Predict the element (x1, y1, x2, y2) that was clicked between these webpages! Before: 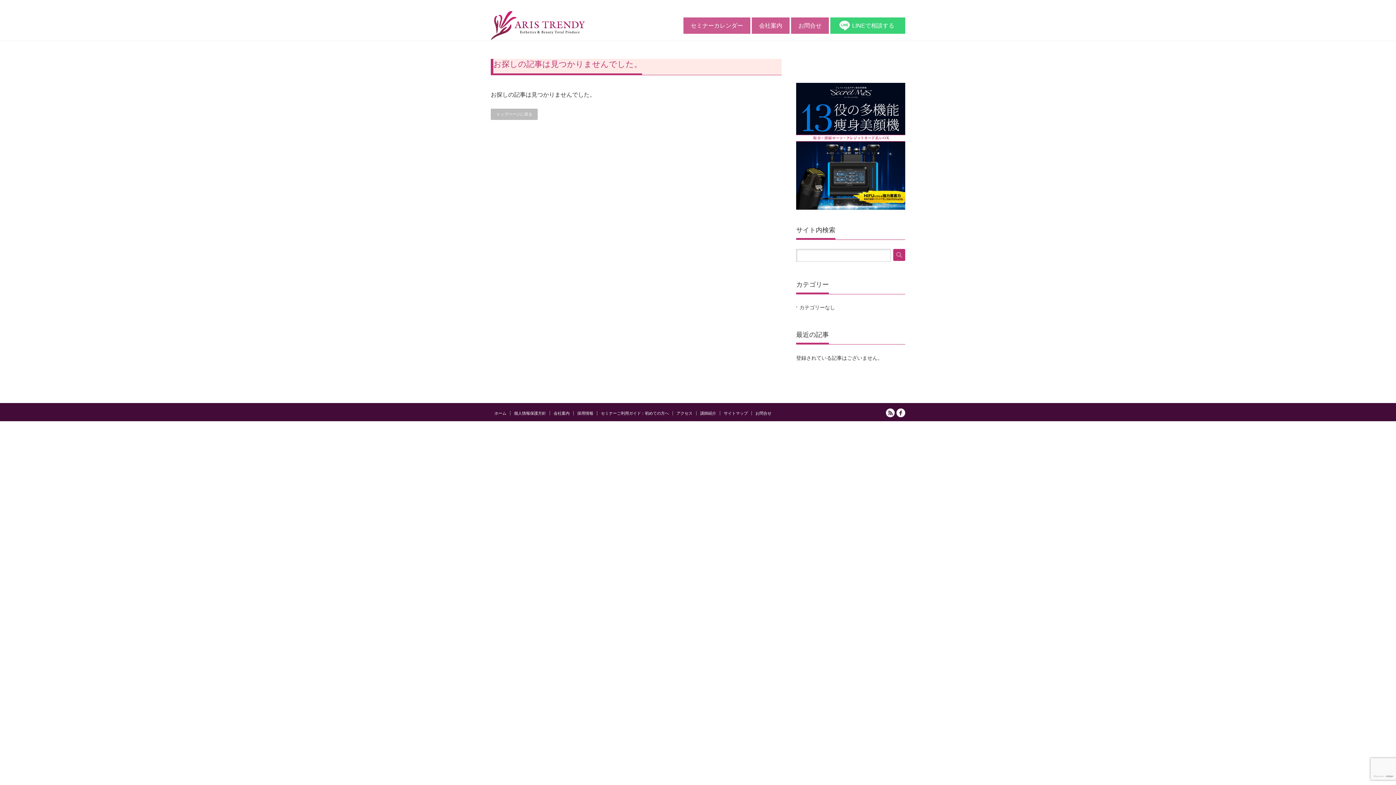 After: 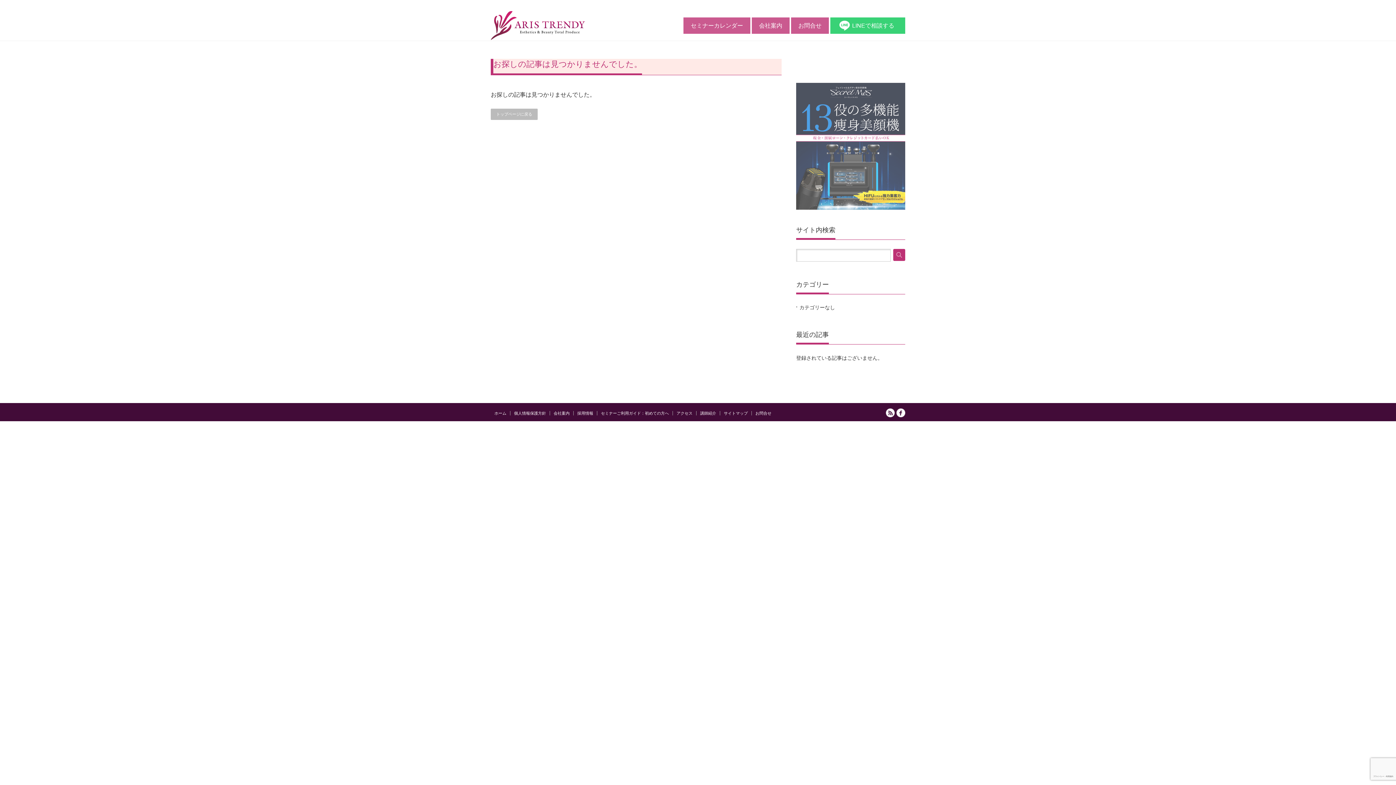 Action: bbox: (796, 205, 905, 210)